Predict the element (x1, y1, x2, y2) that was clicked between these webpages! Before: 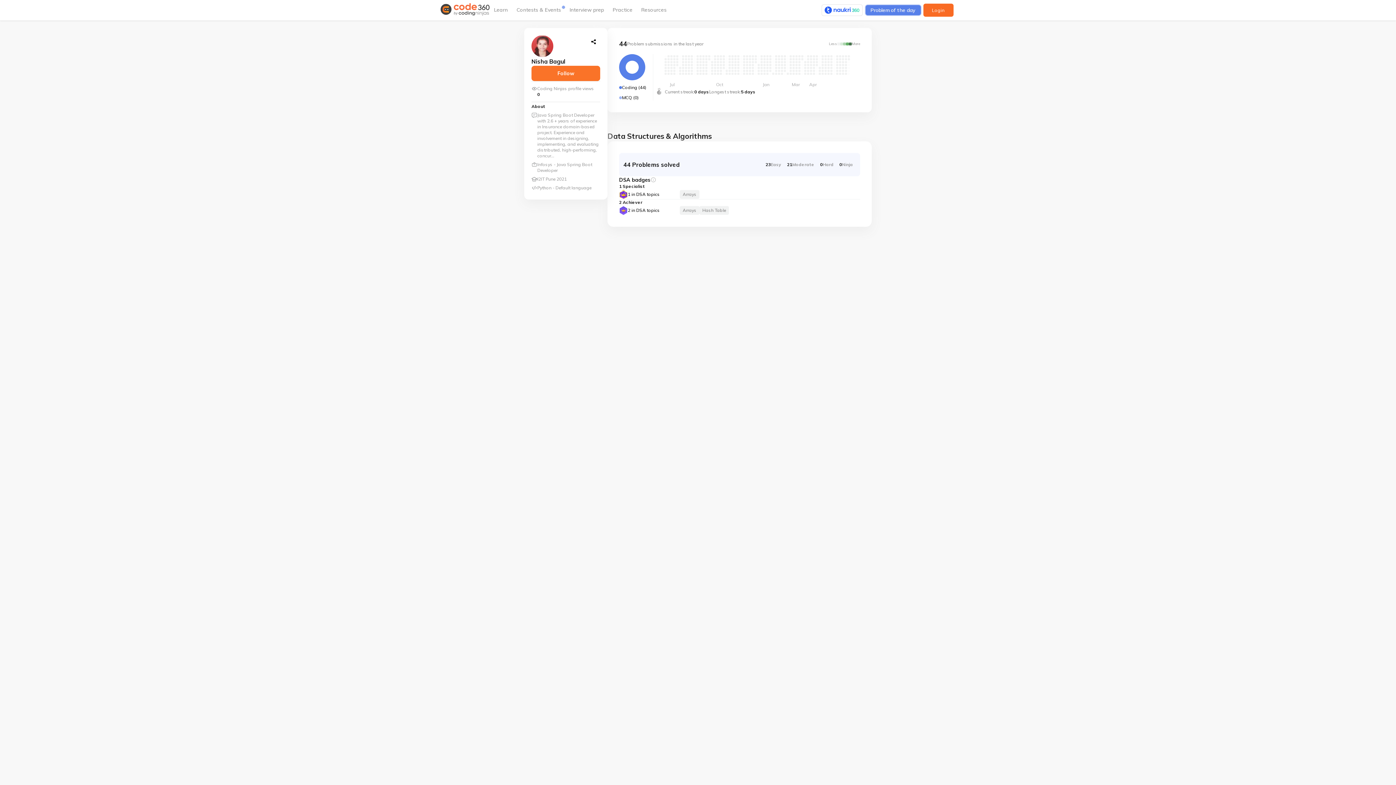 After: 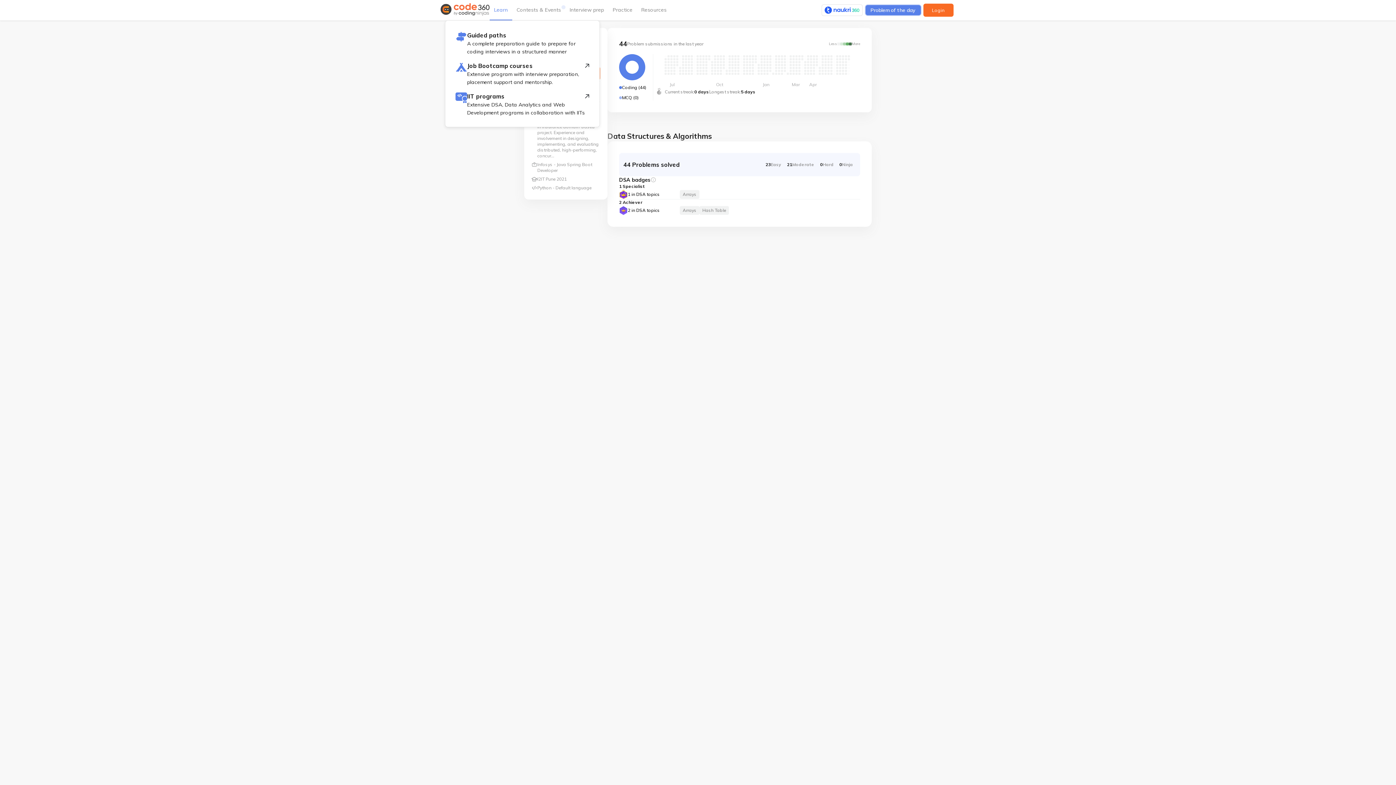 Action: label: Learn bbox: (494, 7, 507, 12)